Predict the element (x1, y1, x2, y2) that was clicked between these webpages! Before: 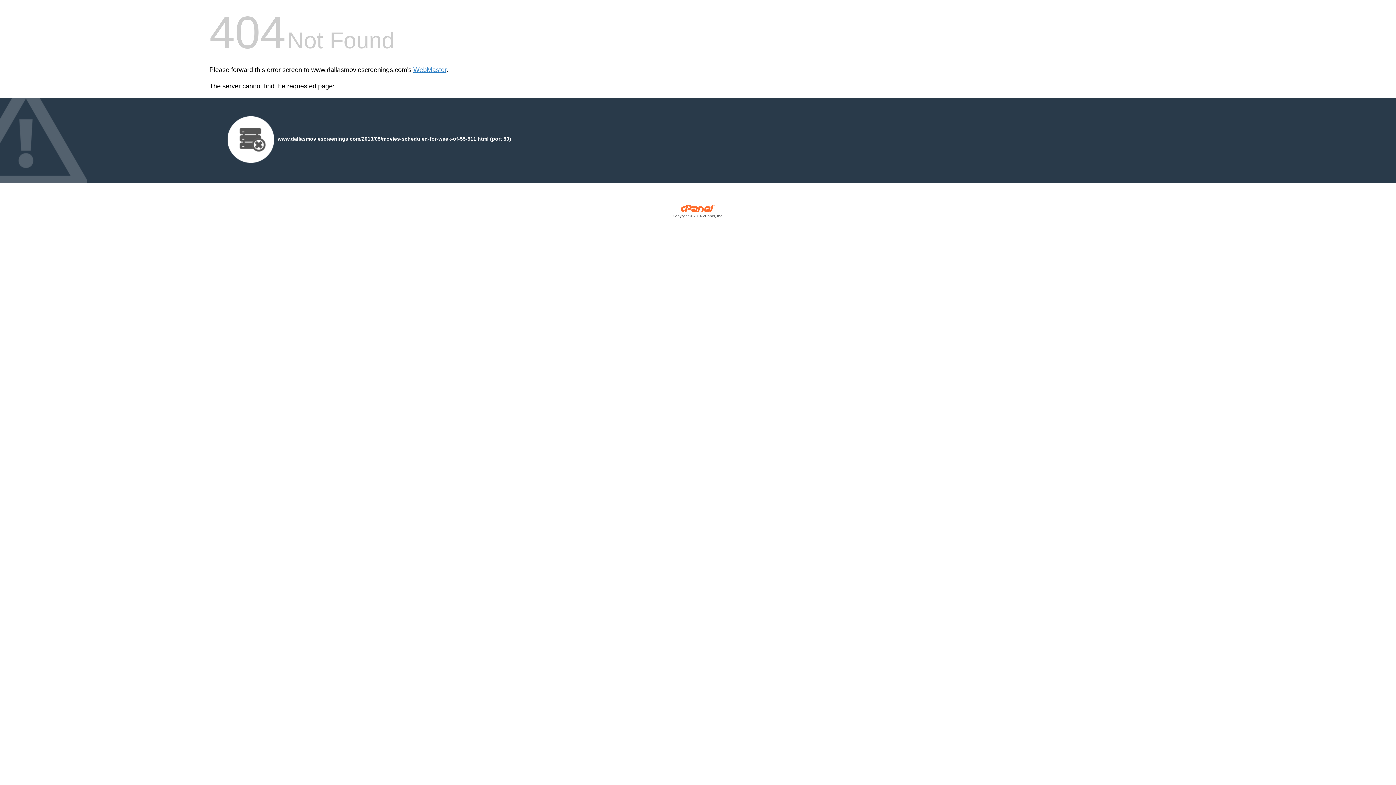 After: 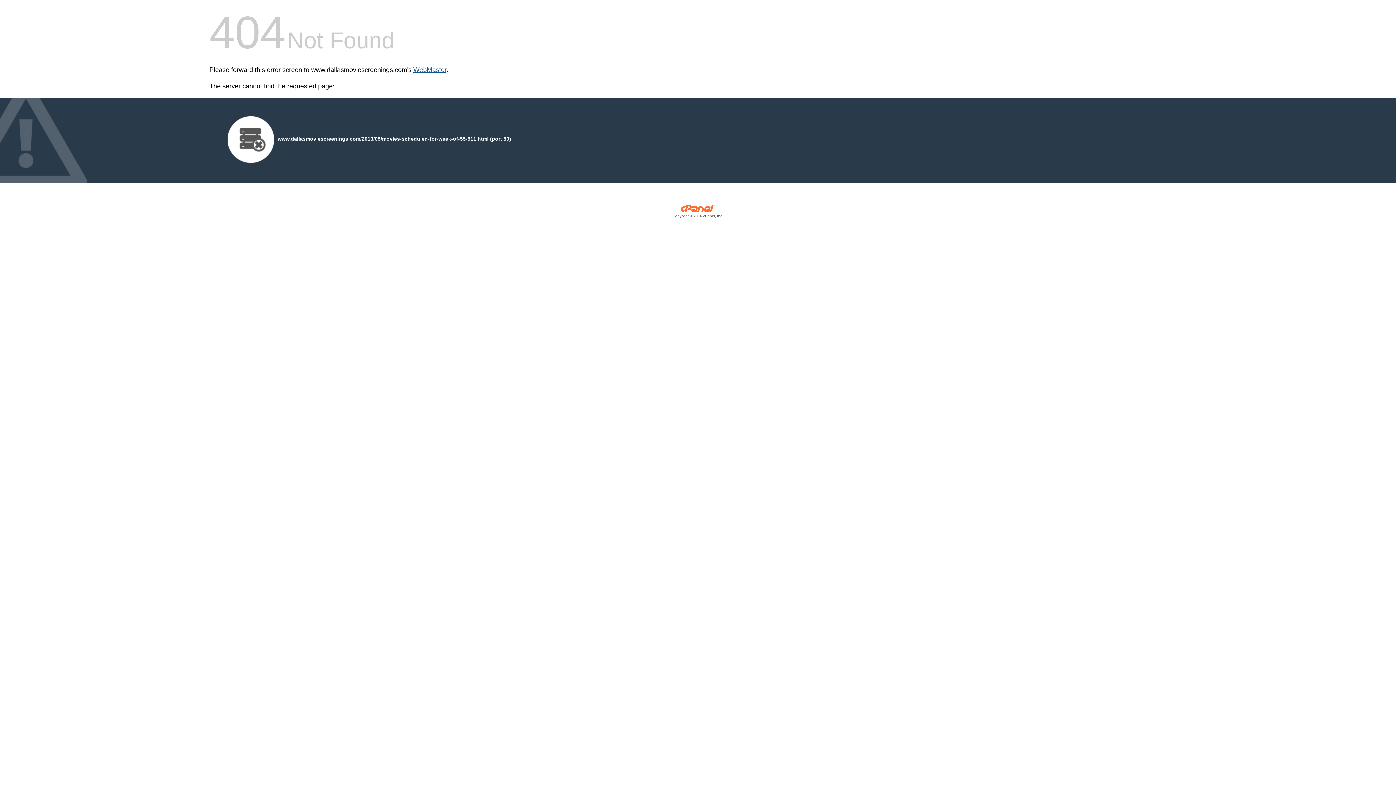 Action: bbox: (413, 66, 446, 73) label: WebMaster